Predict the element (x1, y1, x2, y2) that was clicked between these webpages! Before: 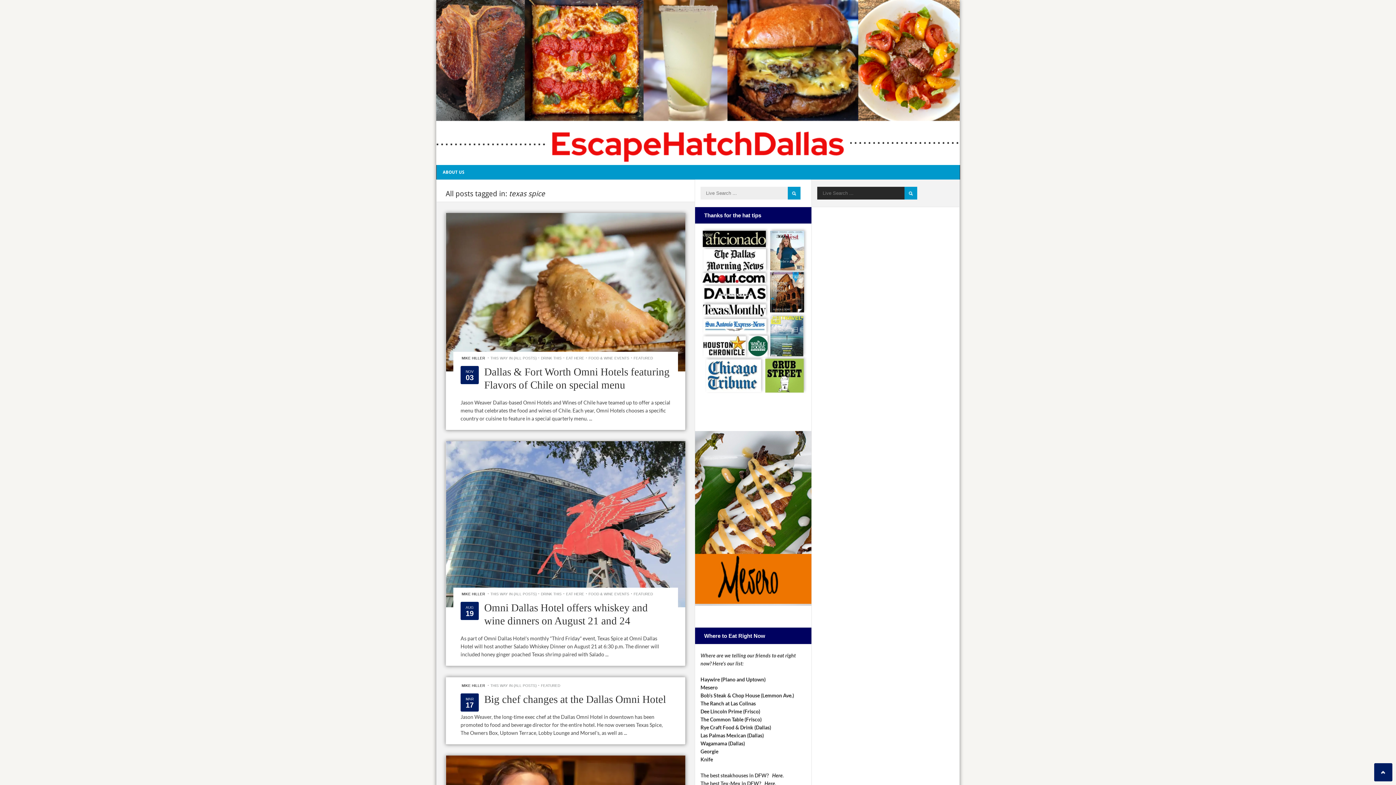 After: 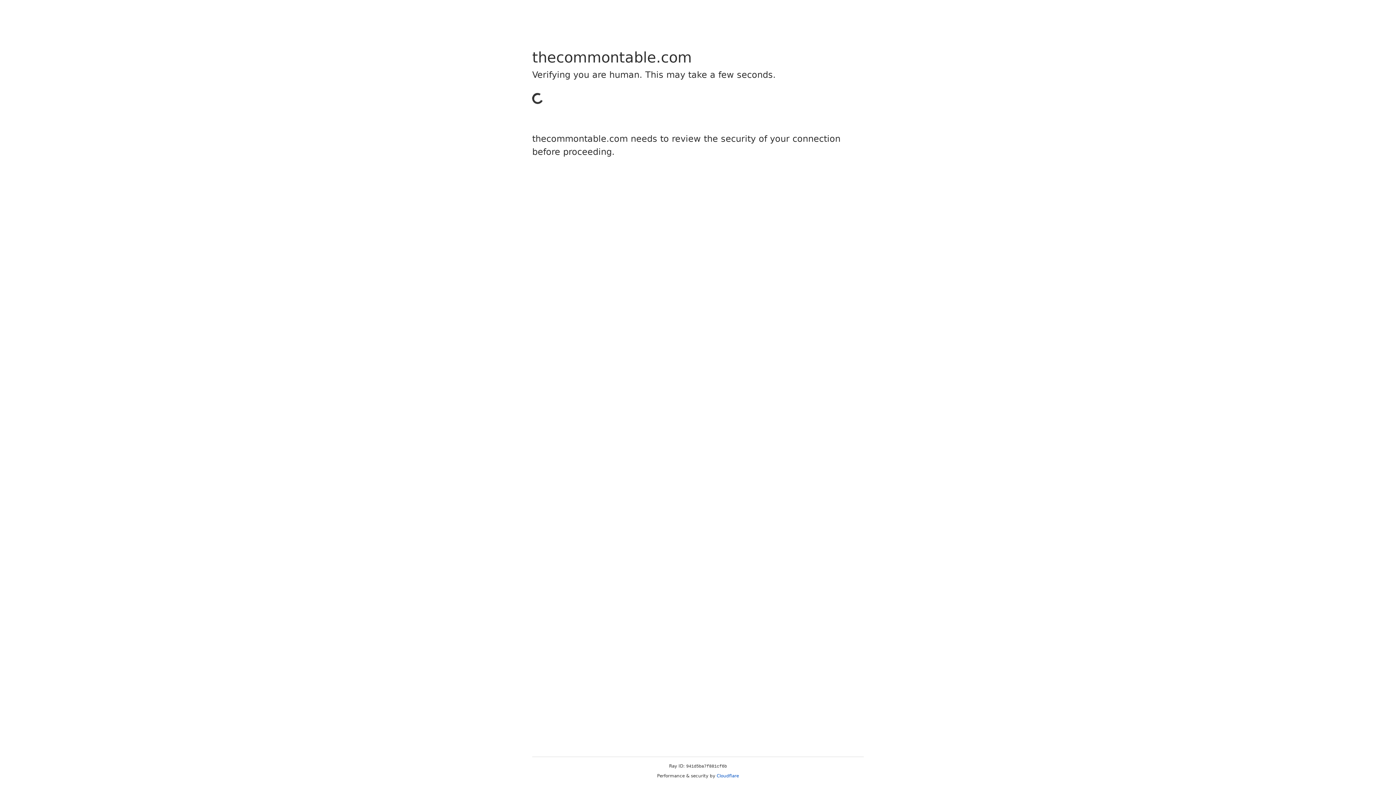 Action: label: The Common Table (Frisco) bbox: (700, 716, 761, 722)